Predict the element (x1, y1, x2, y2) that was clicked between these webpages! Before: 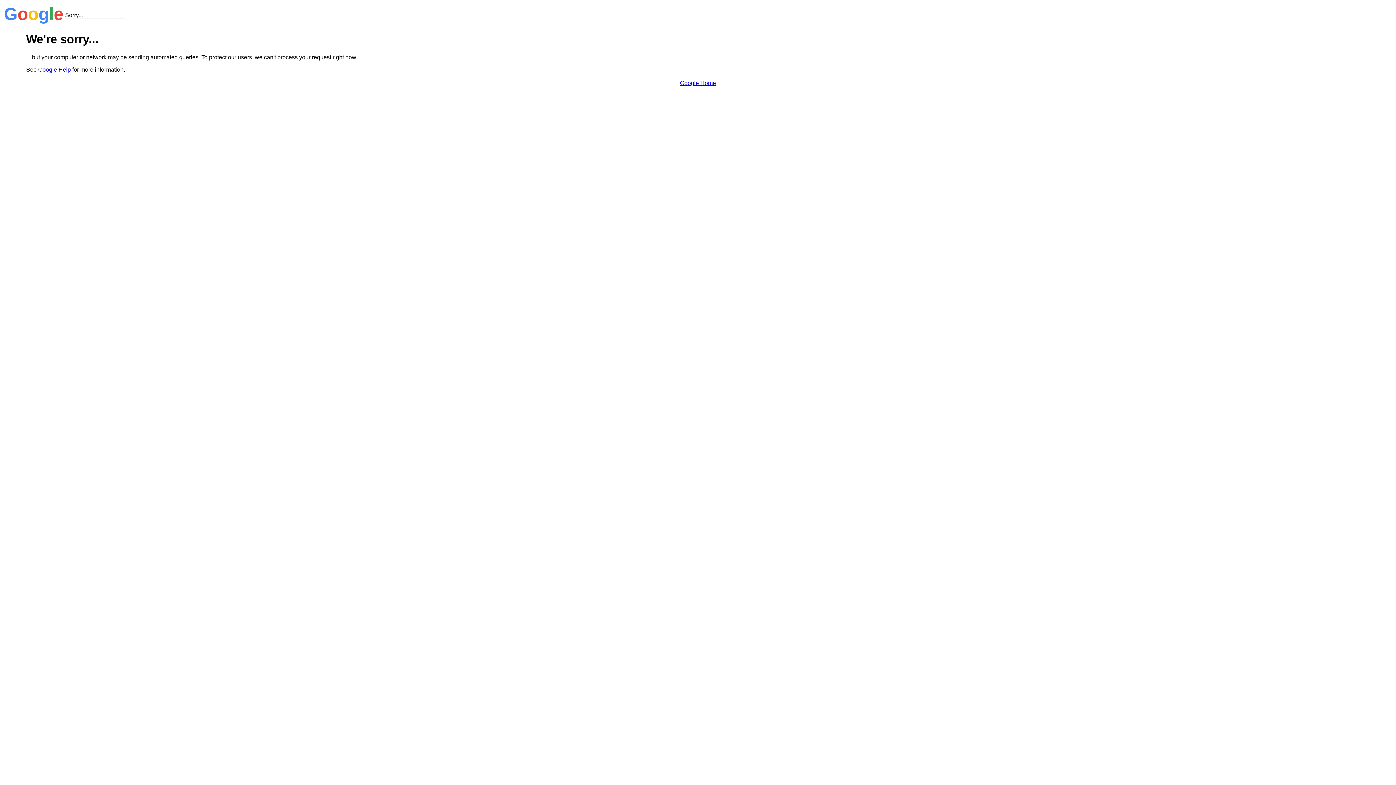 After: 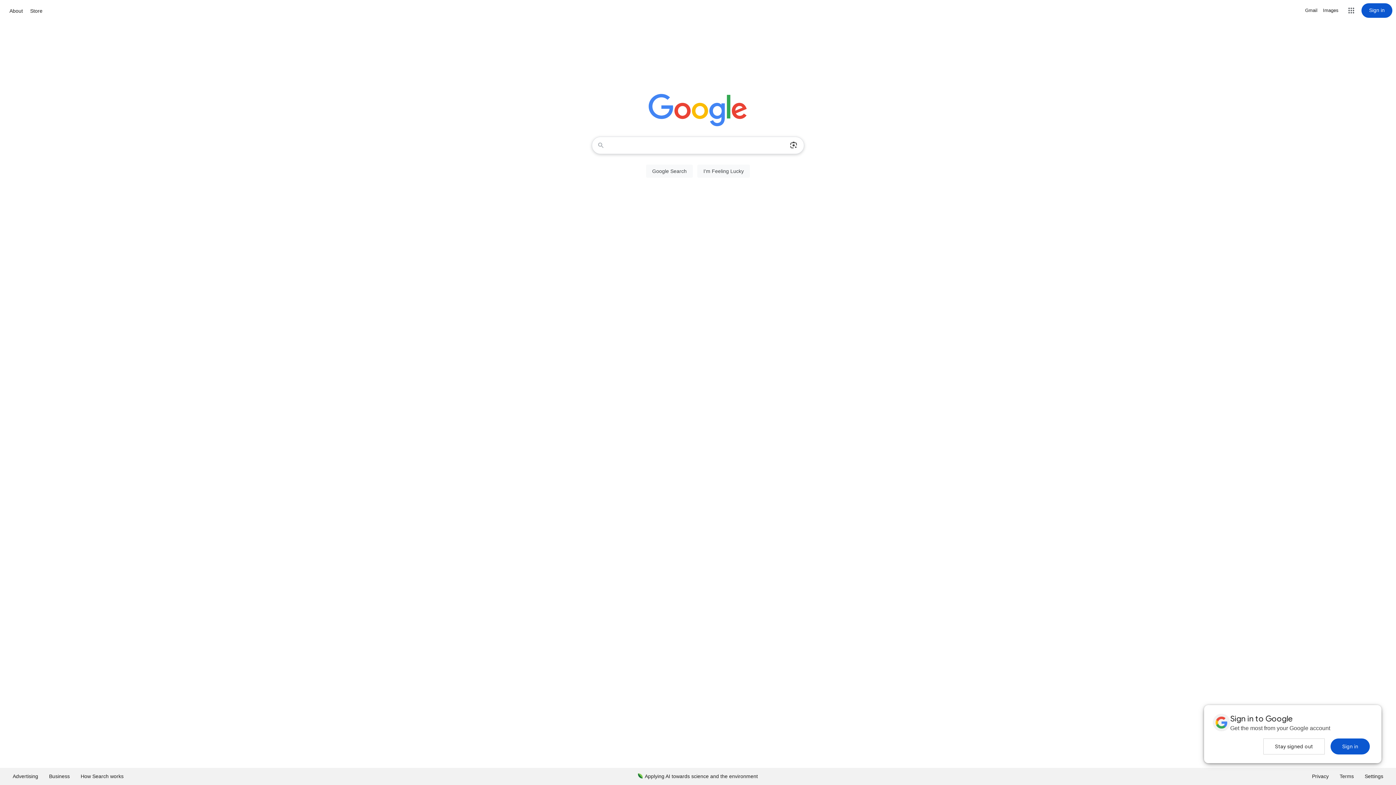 Action: bbox: (680, 79, 716, 86) label: Google Home